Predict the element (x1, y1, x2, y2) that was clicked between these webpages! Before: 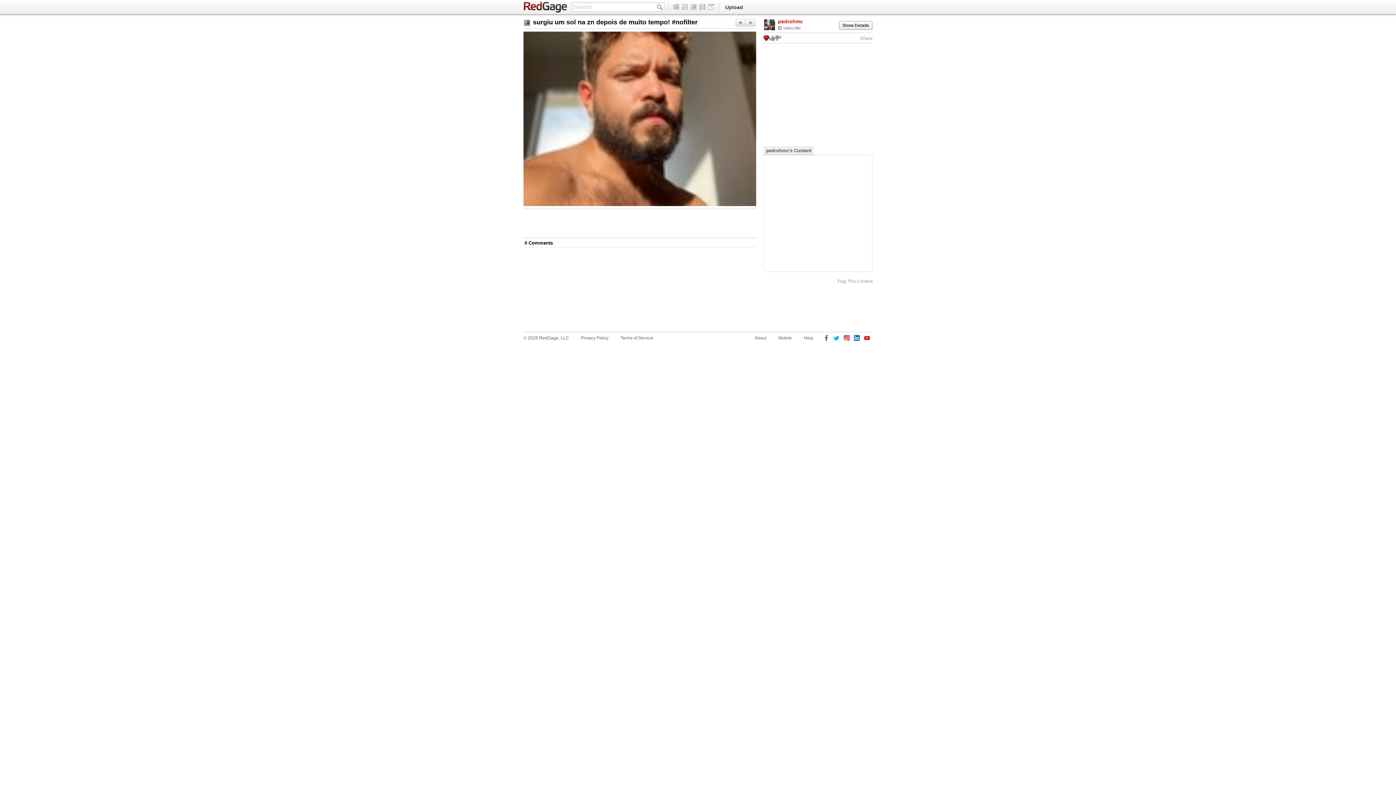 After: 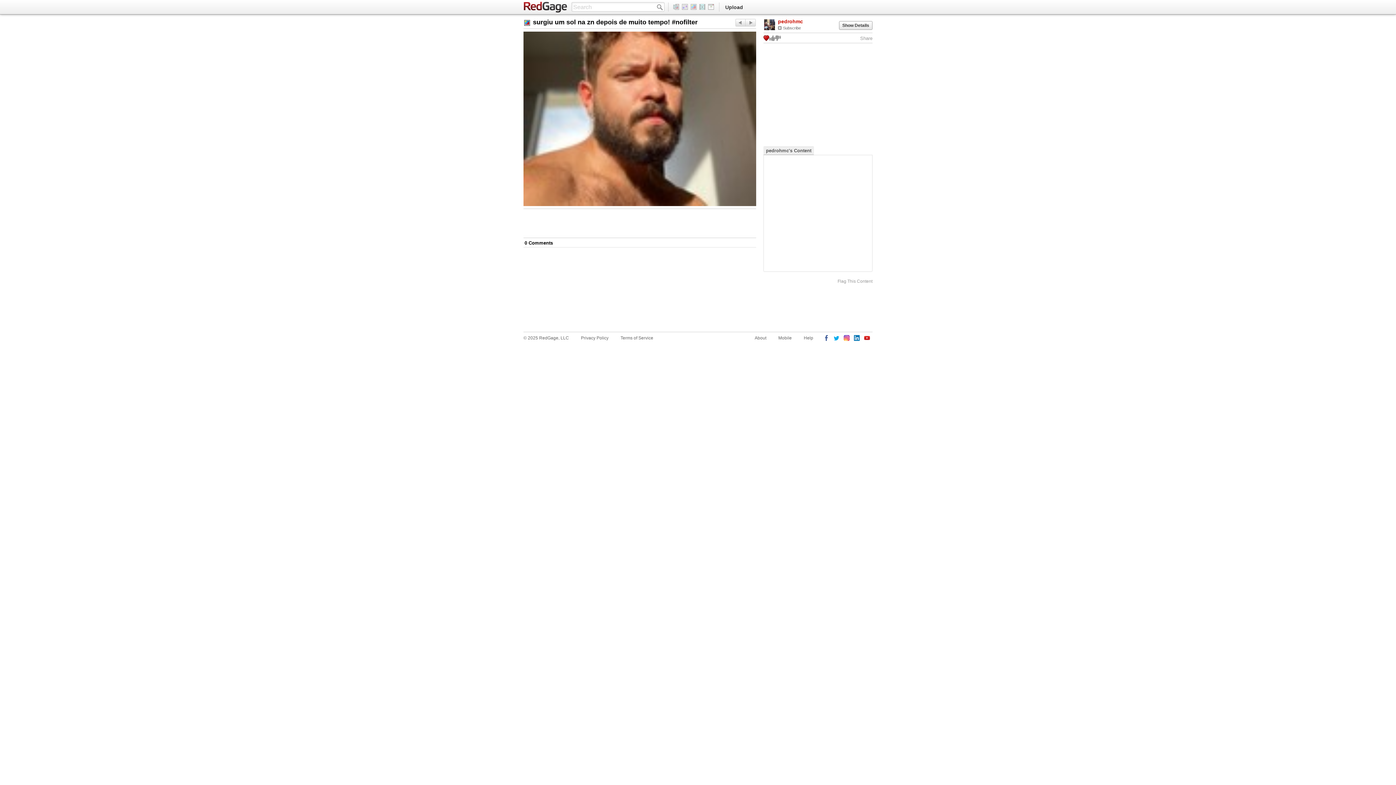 Action: bbox: (833, 335, 840, 342)